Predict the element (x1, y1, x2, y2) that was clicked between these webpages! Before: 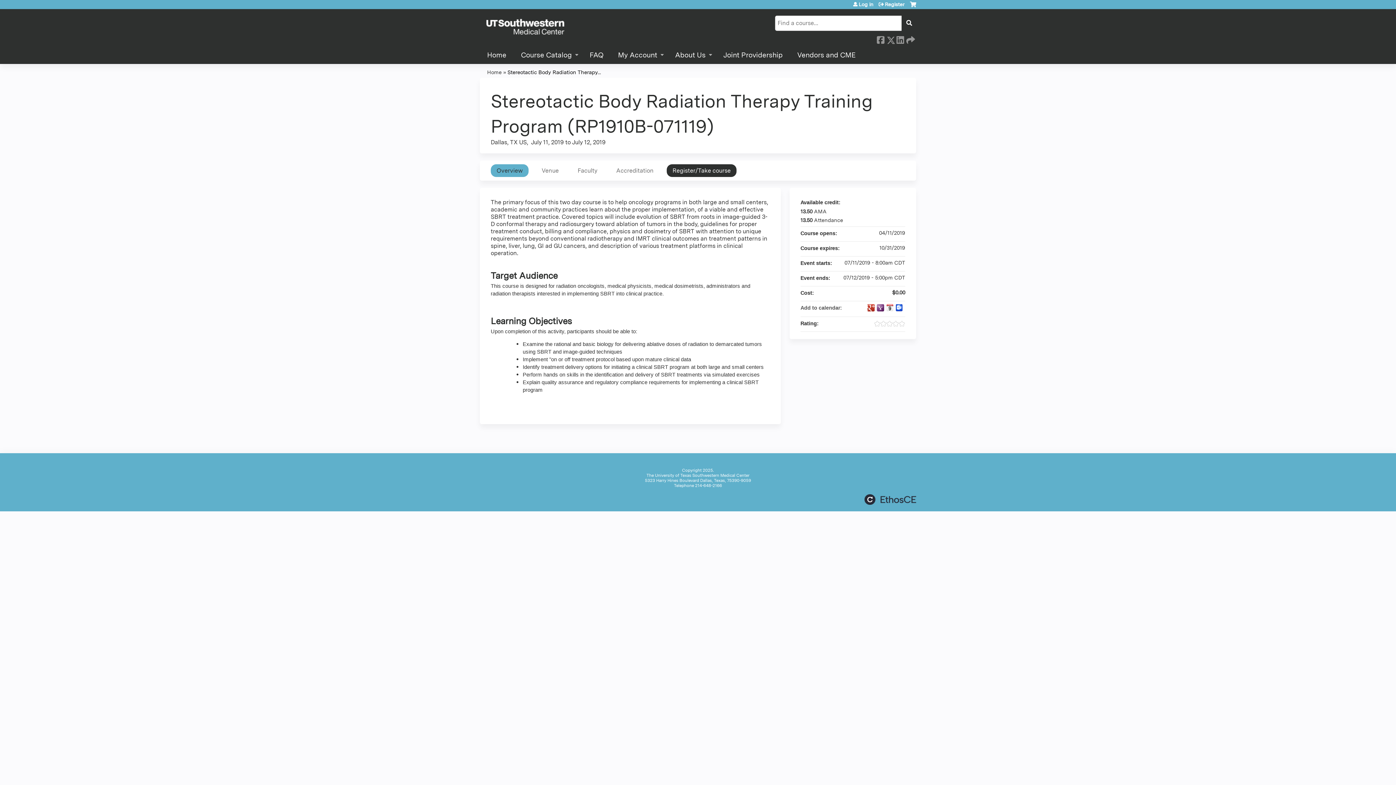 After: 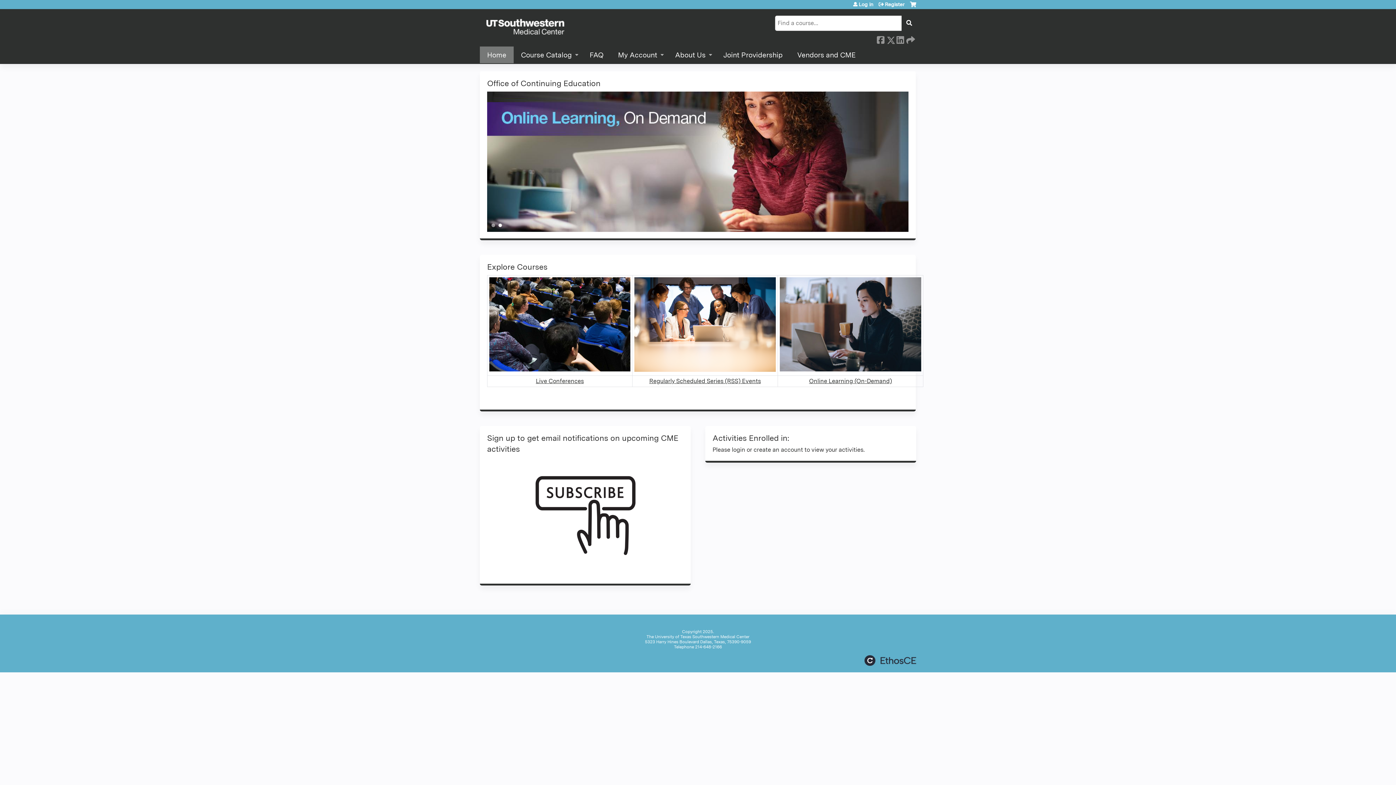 Action: bbox: (487, 69, 501, 75) label: Home